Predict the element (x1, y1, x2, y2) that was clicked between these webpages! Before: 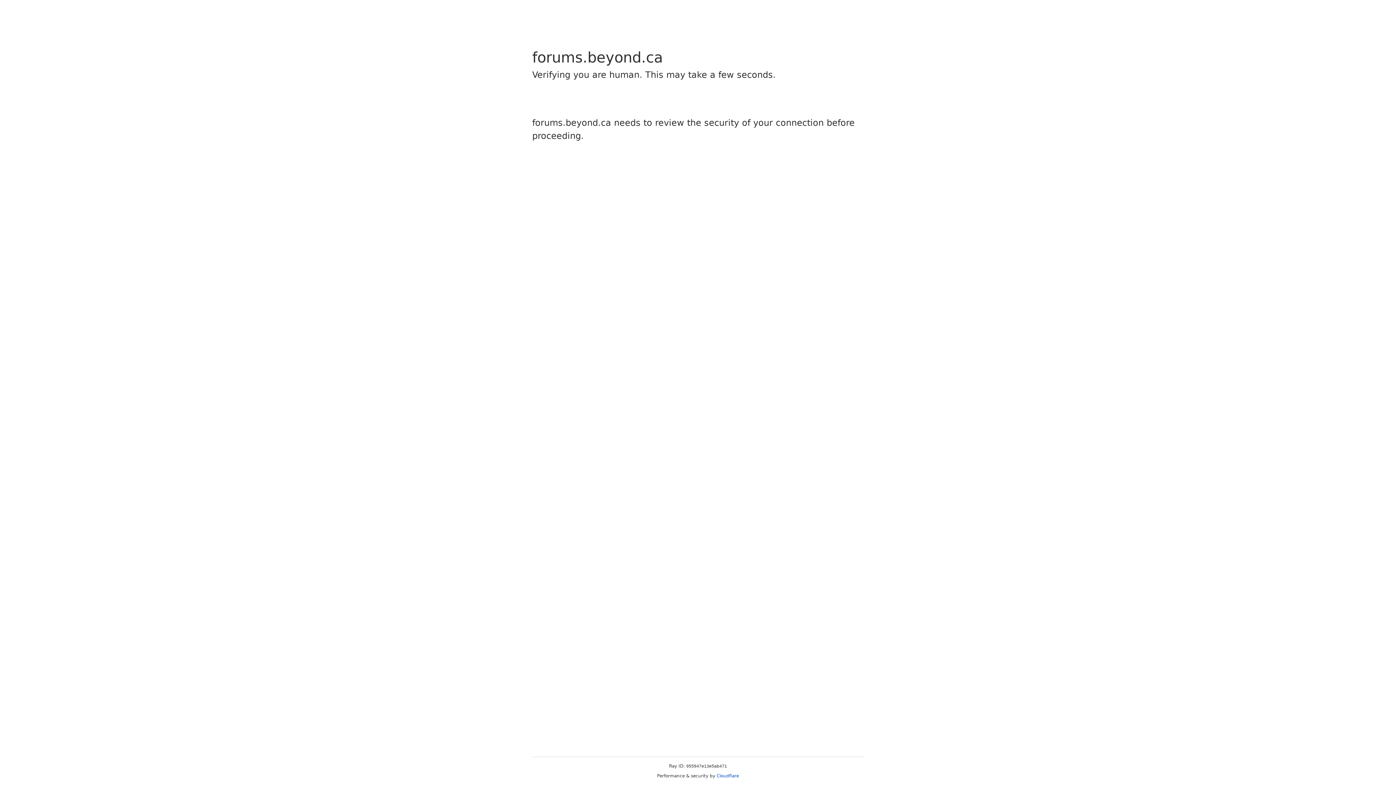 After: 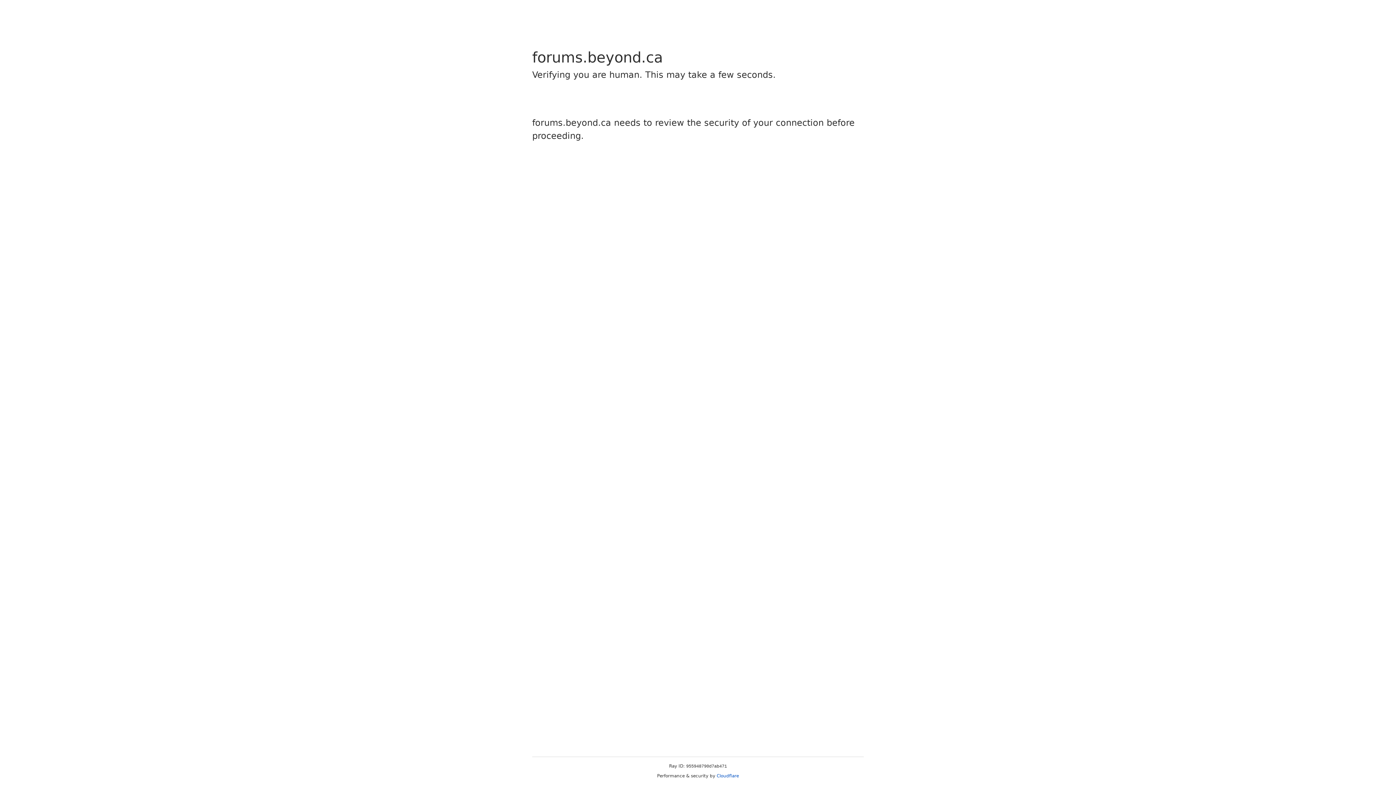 Action: label: Cloudflare bbox: (716, 773, 739, 778)